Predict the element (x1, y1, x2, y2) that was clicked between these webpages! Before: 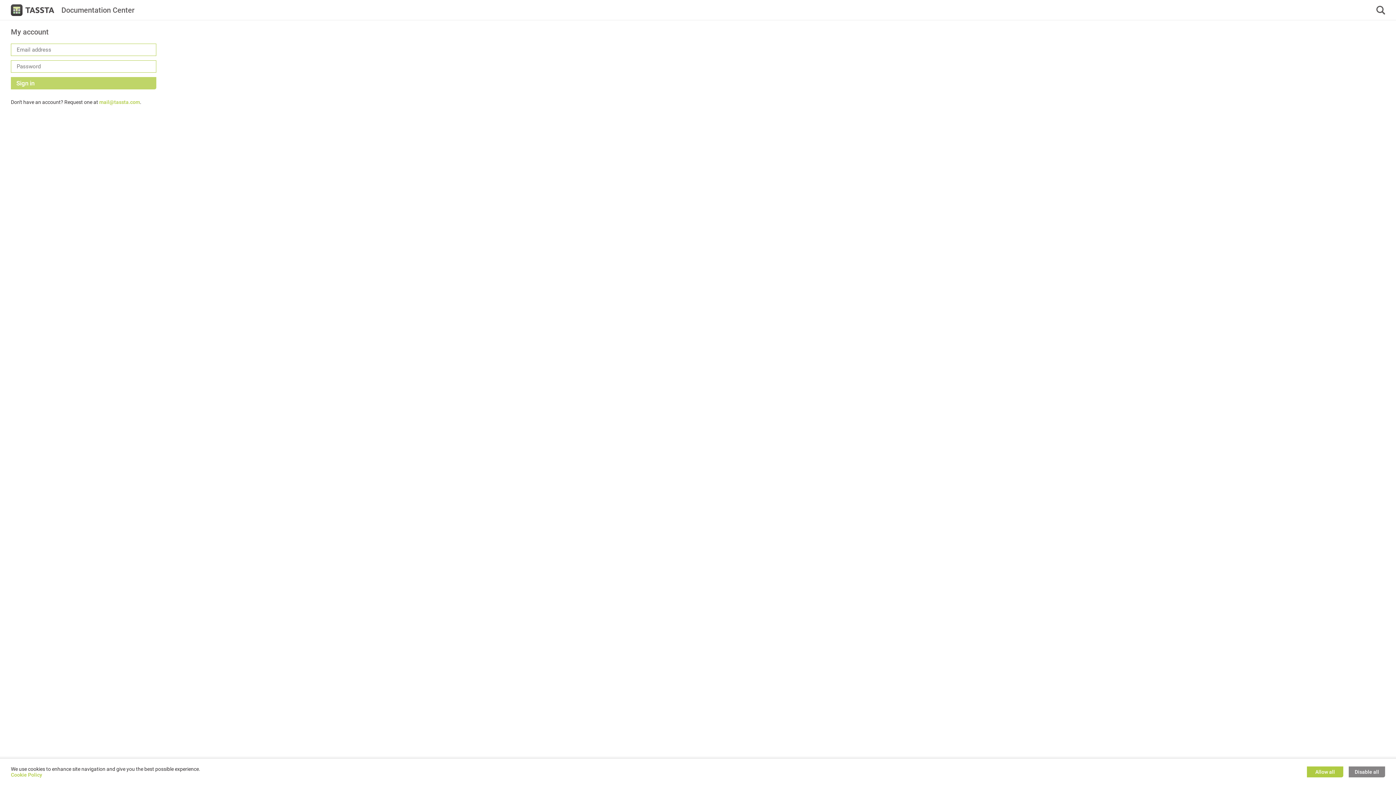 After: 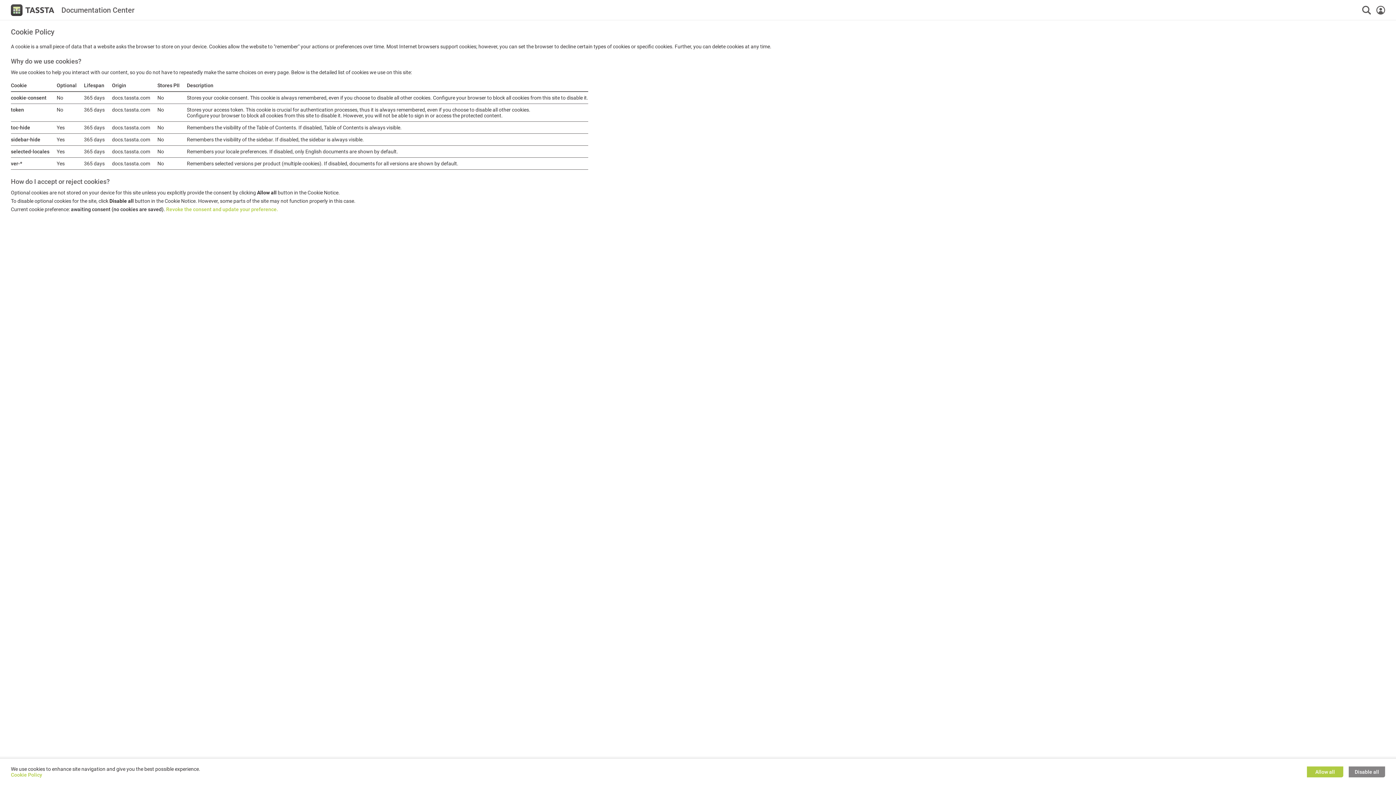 Action: bbox: (10, 772, 42, 778) label: Cookie Policy